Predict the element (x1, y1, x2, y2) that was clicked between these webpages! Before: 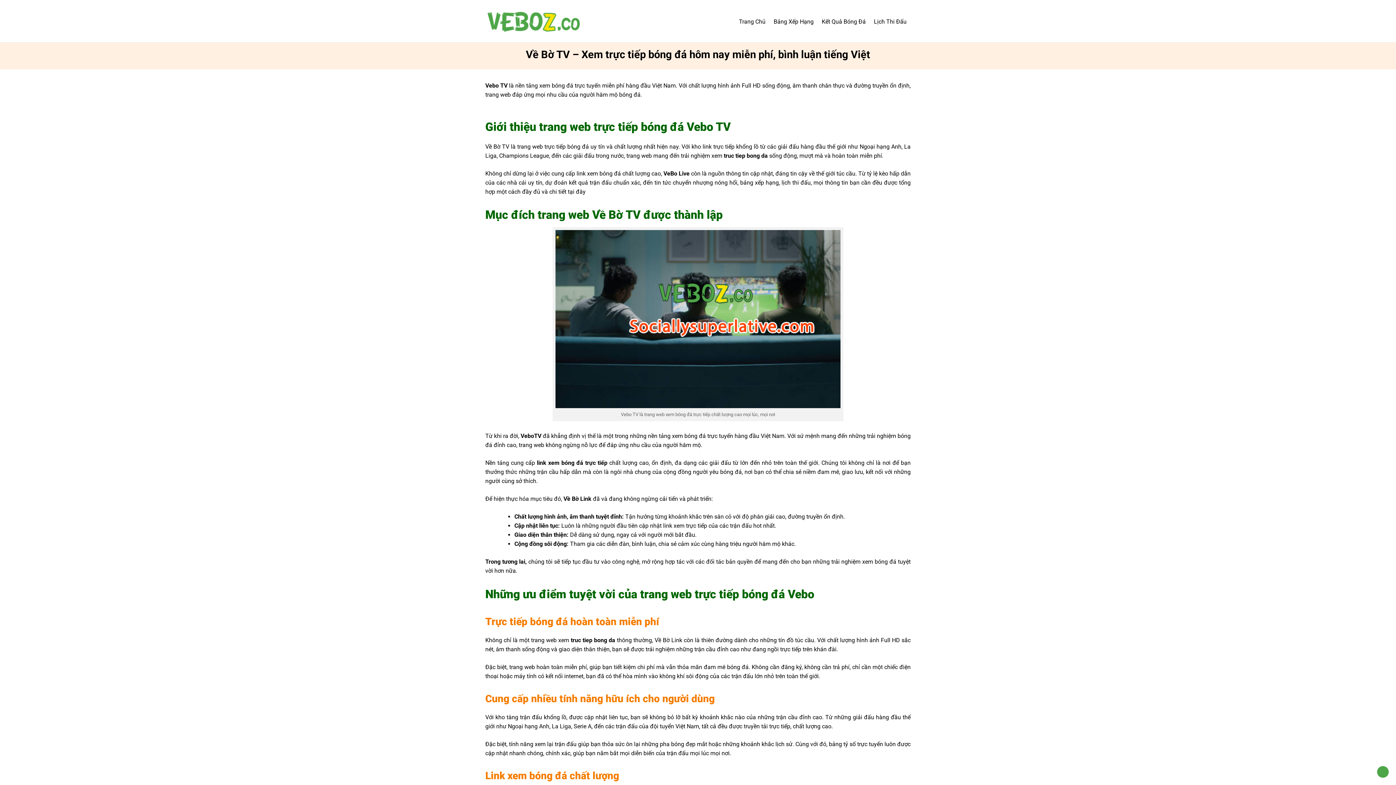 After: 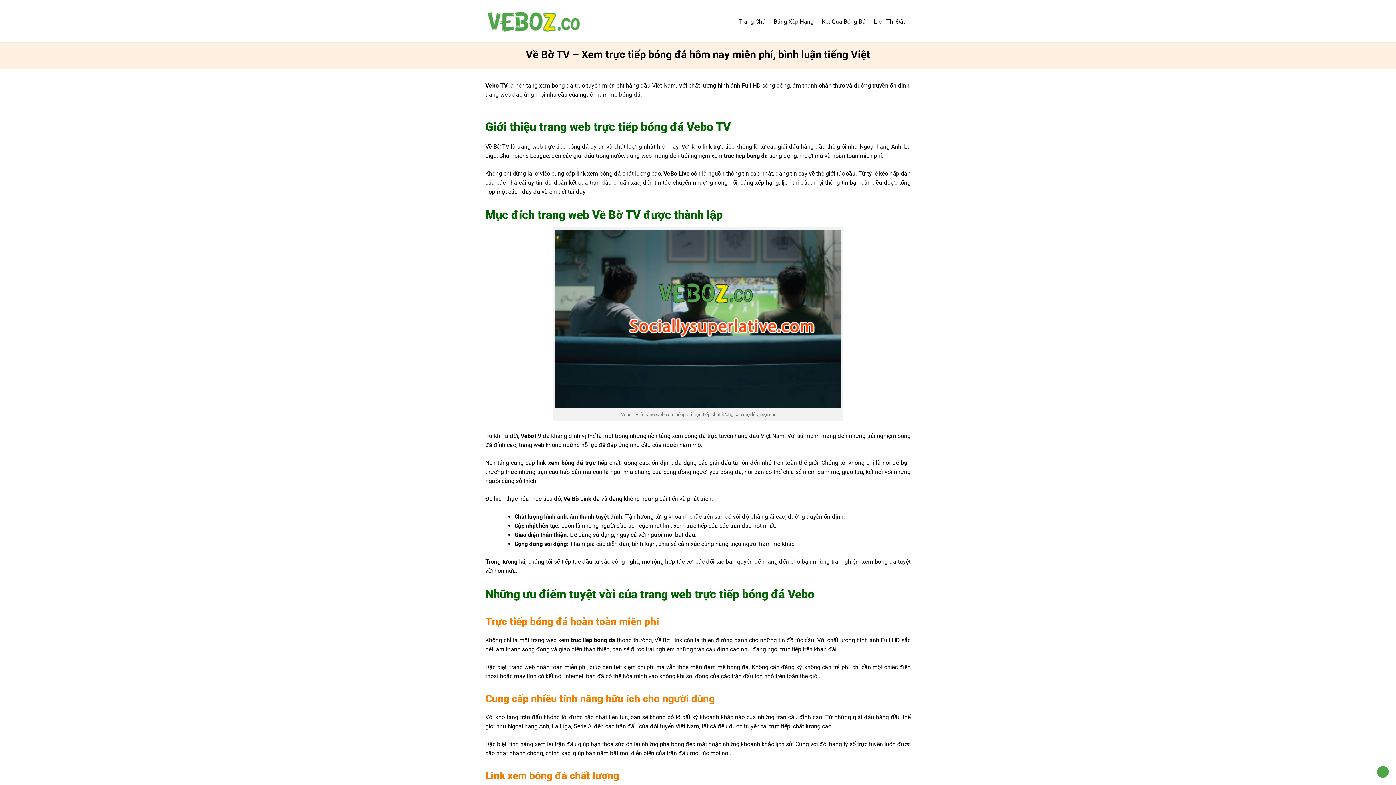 Action: bbox: (1377, 766, 1389, 778)